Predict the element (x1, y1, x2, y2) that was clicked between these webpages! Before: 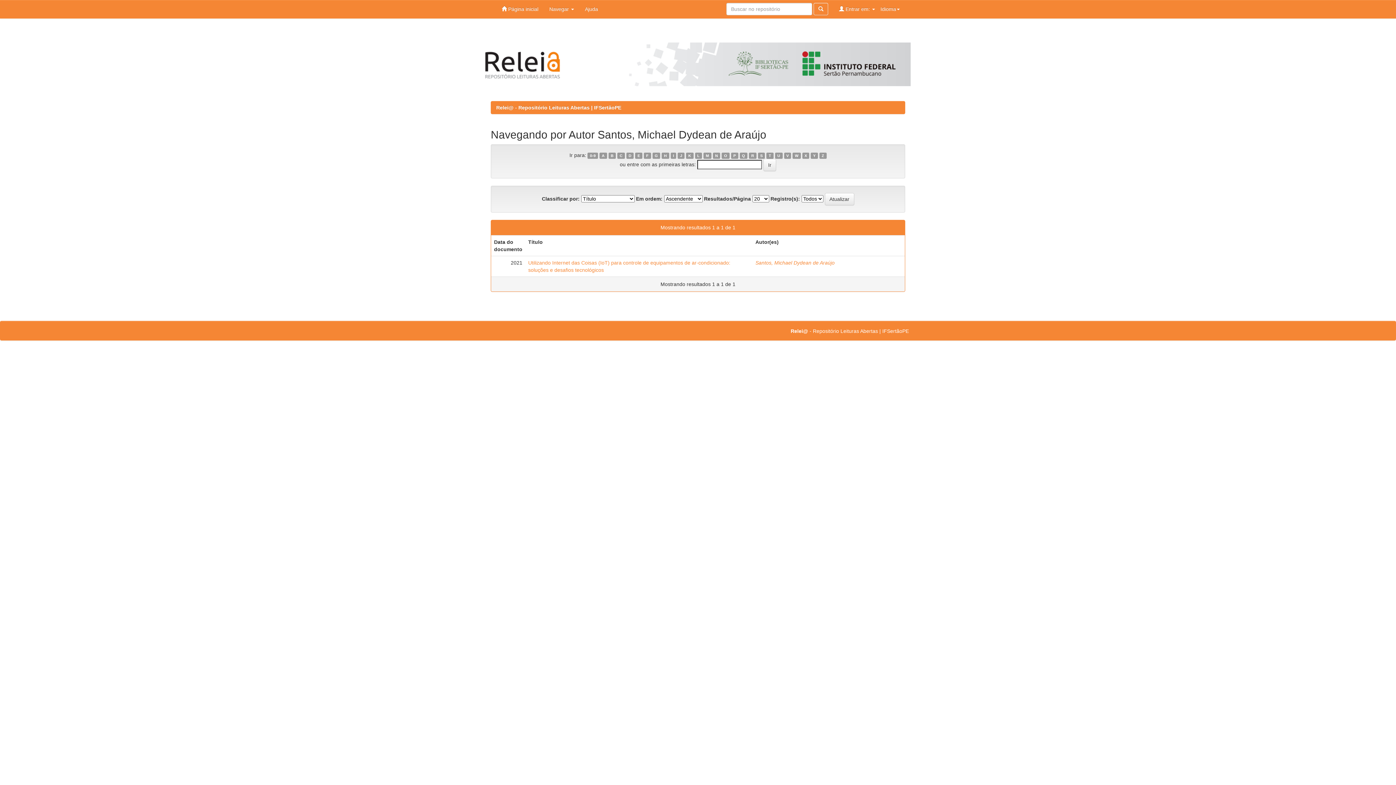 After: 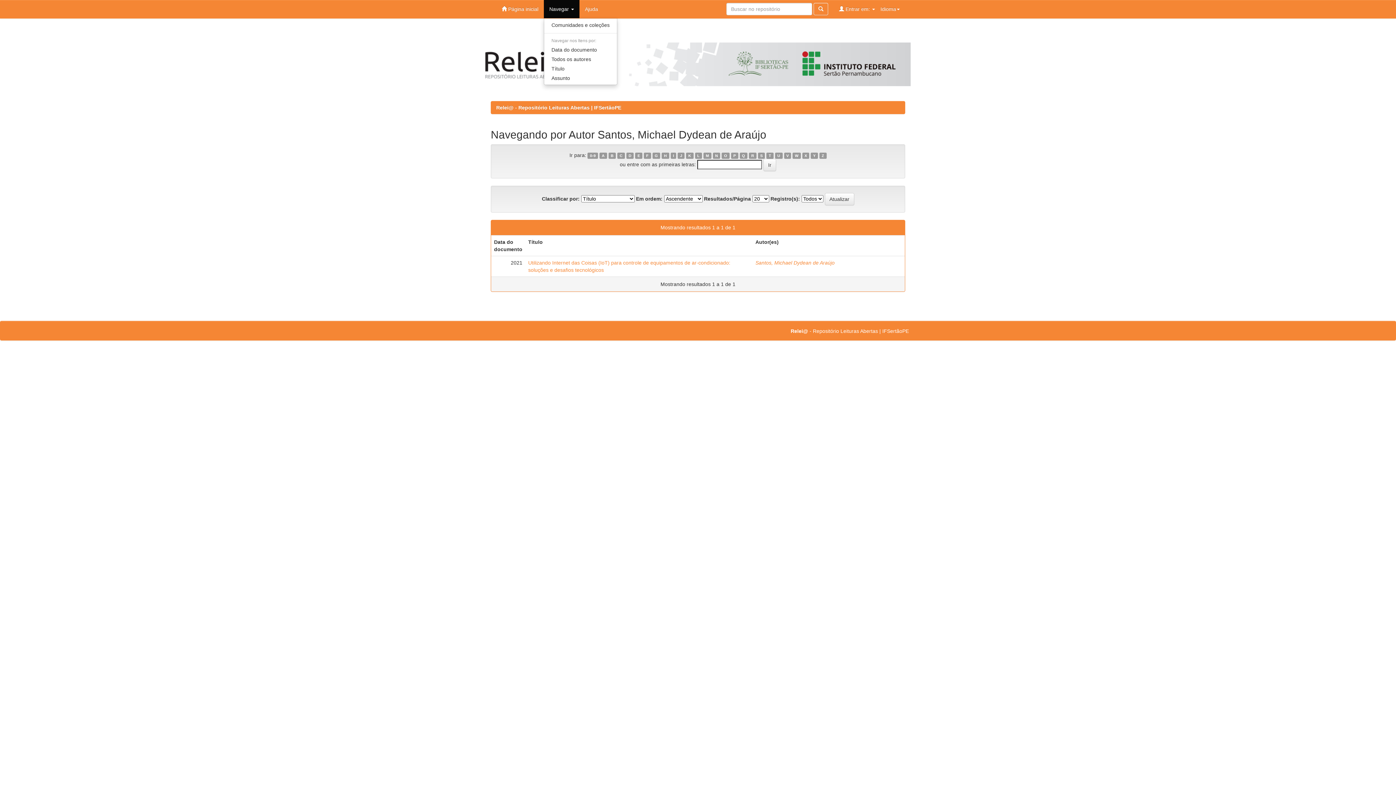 Action: bbox: (544, 0, 579, 18) label: Navegar 